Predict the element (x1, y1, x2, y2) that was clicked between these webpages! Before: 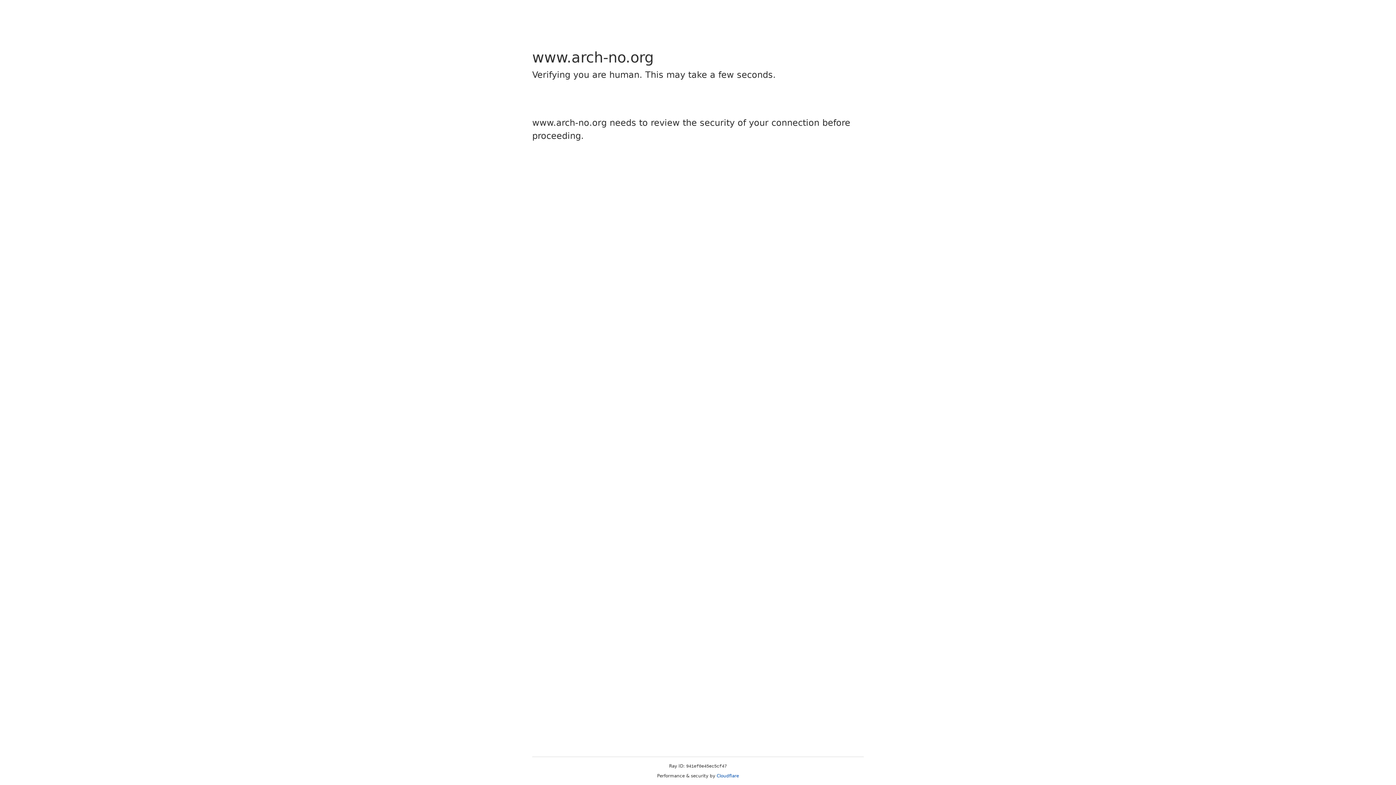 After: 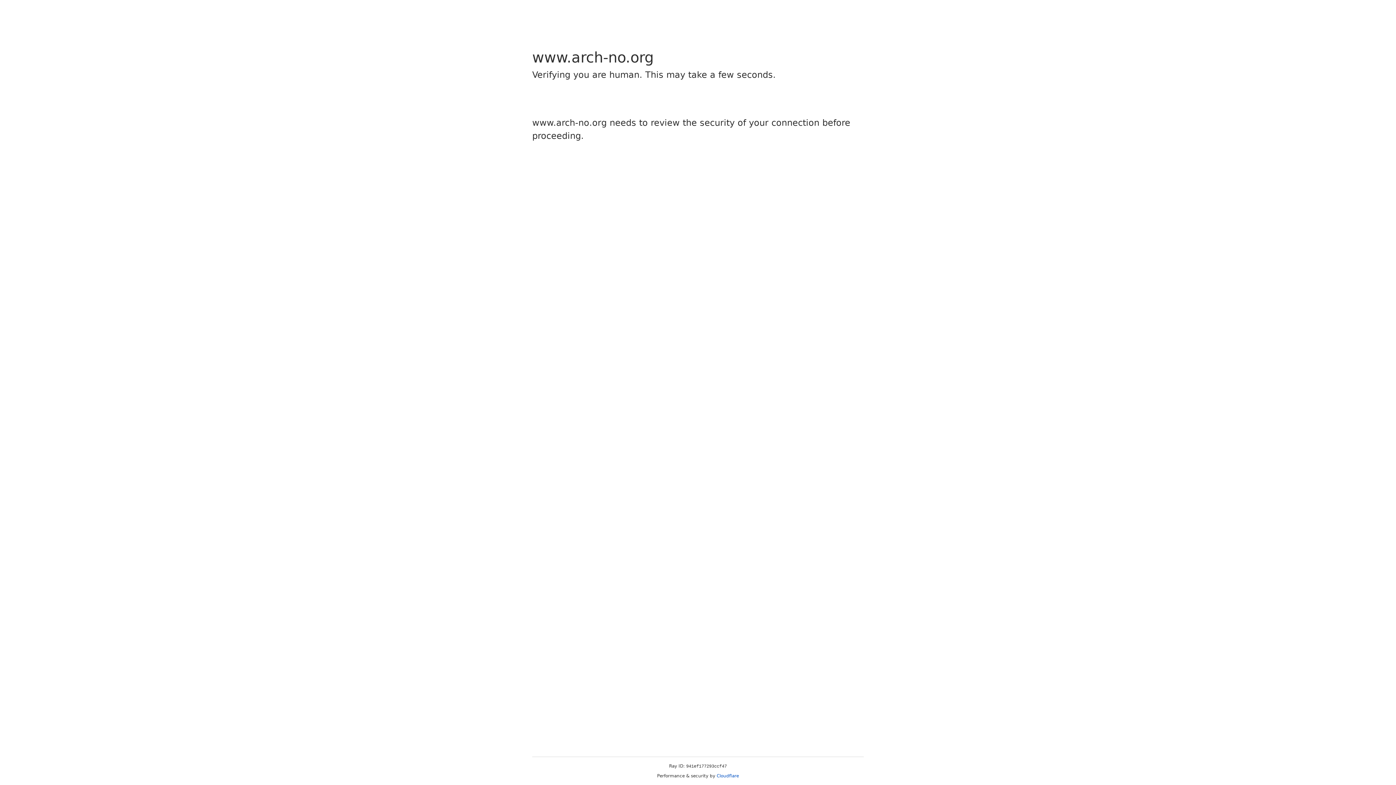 Action: bbox: (716, 773, 739, 778) label: Cloudflare